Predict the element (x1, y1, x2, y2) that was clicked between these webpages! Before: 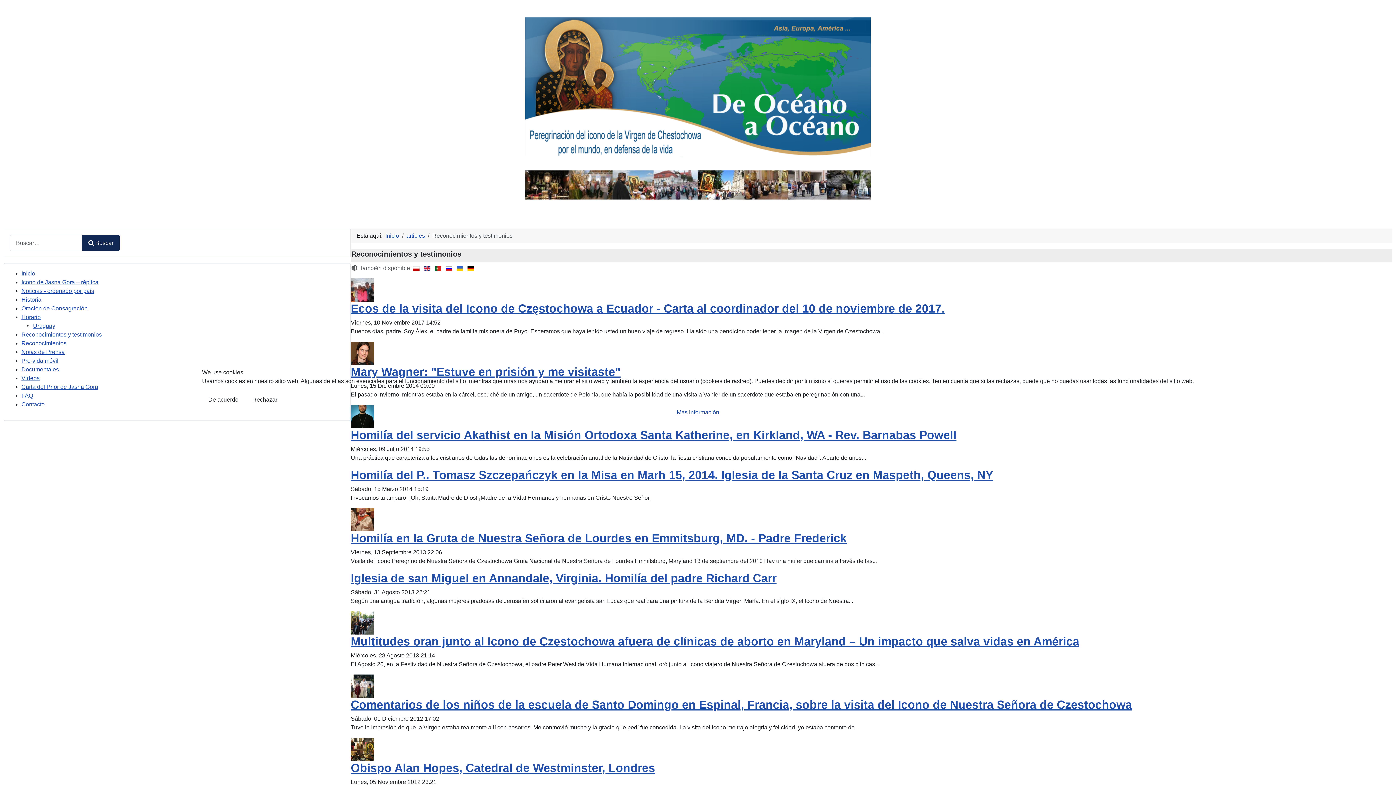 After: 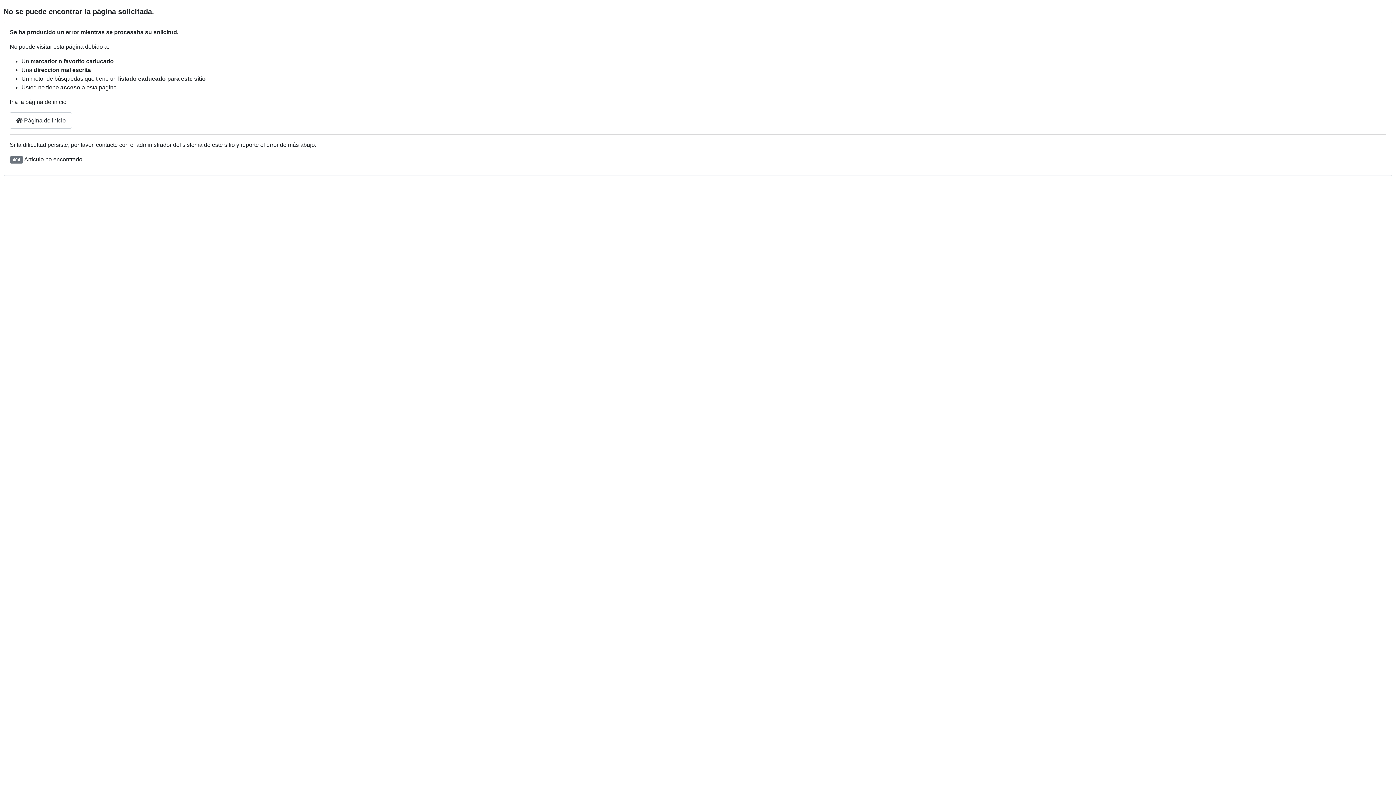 Action: label: Más información bbox: (676, 409, 719, 415)